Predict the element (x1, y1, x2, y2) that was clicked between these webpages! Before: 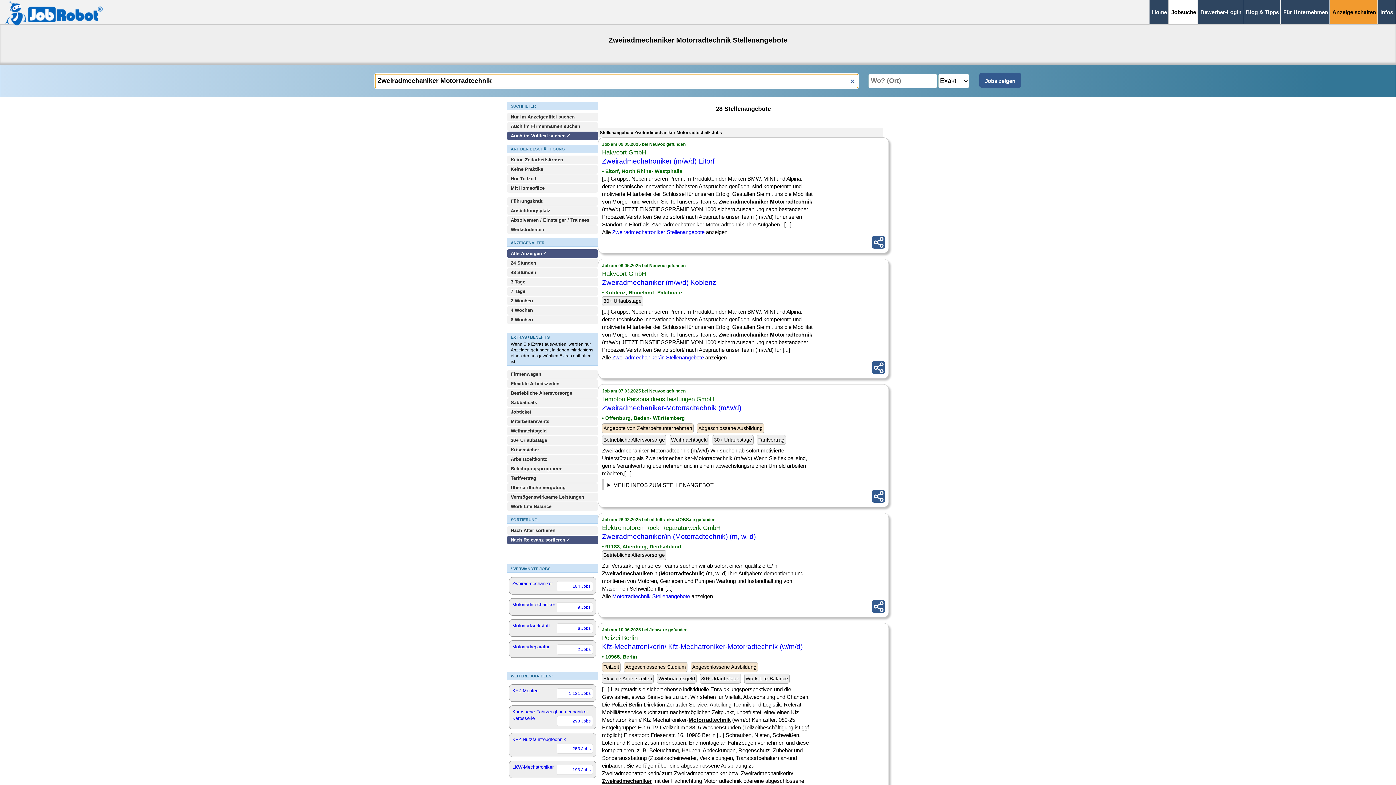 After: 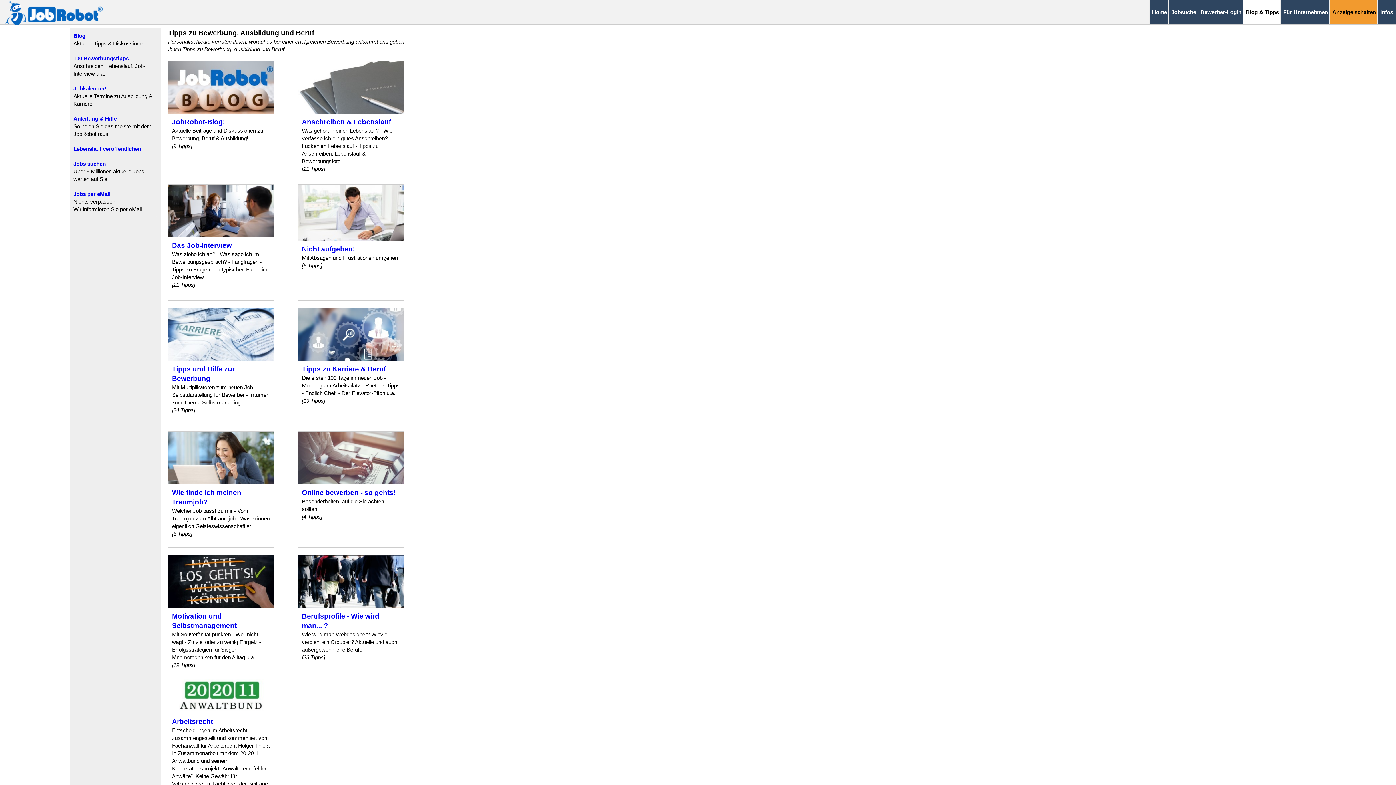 Action: bbox: (1243, 0, 1281, 24) label: Blog & Tipps